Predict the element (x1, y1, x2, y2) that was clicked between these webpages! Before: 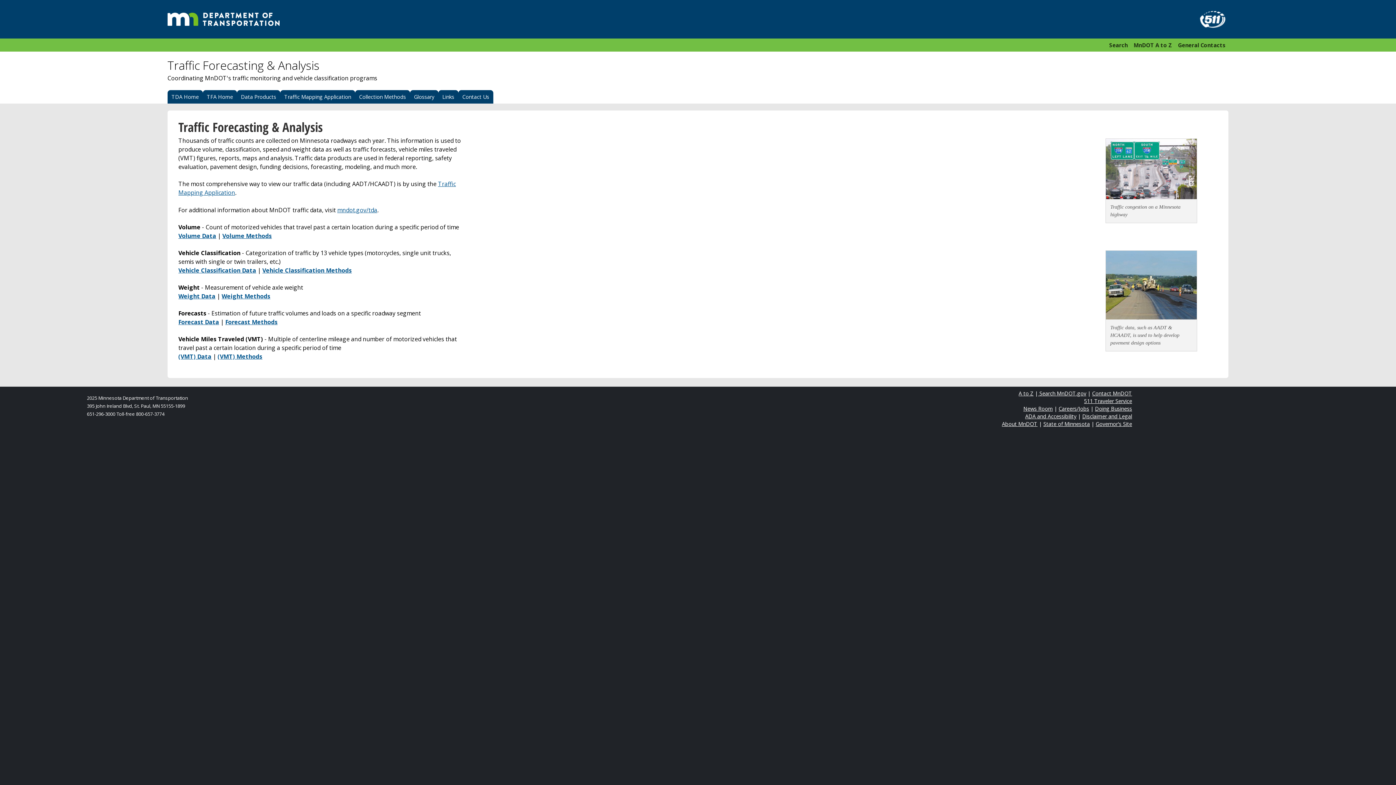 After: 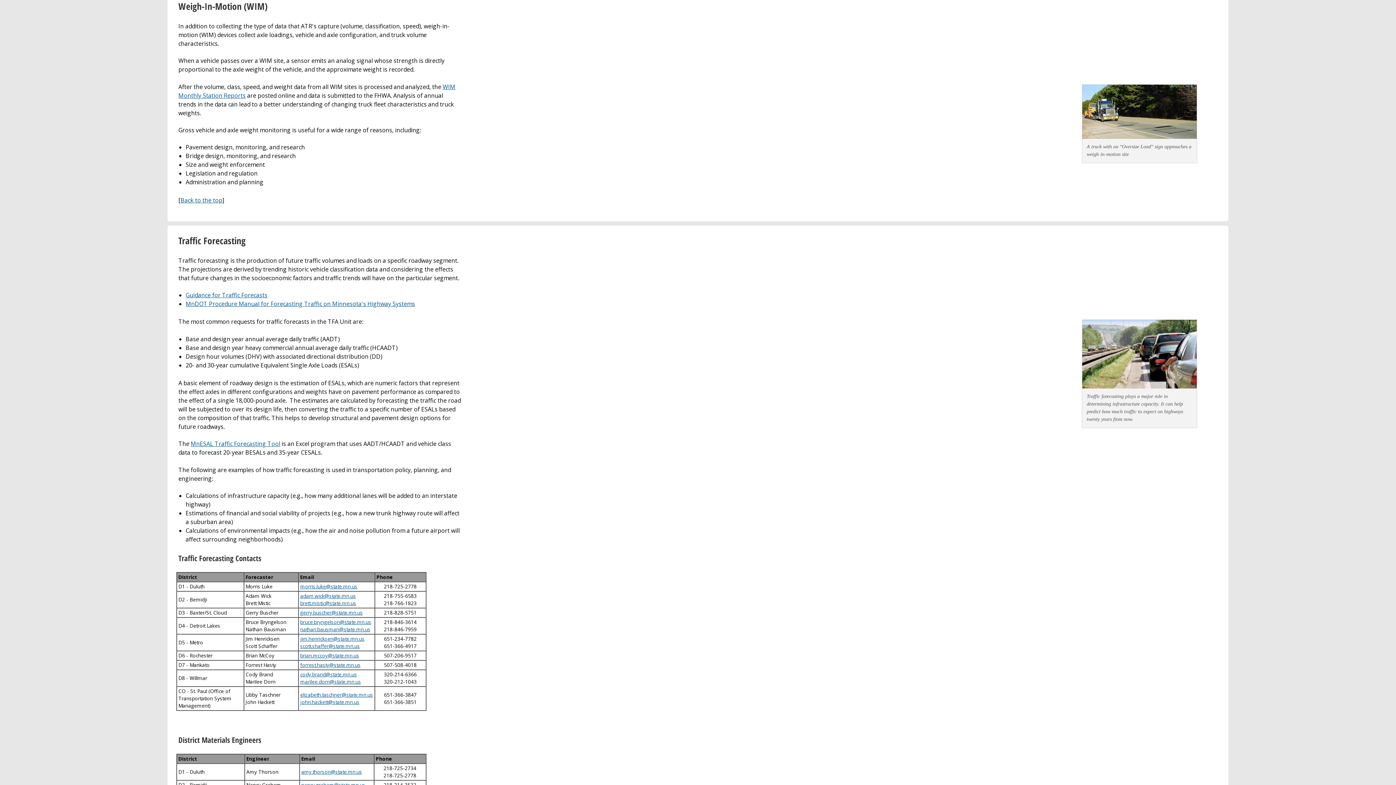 Action: label: Weight Methods bbox: (221, 292, 270, 300)